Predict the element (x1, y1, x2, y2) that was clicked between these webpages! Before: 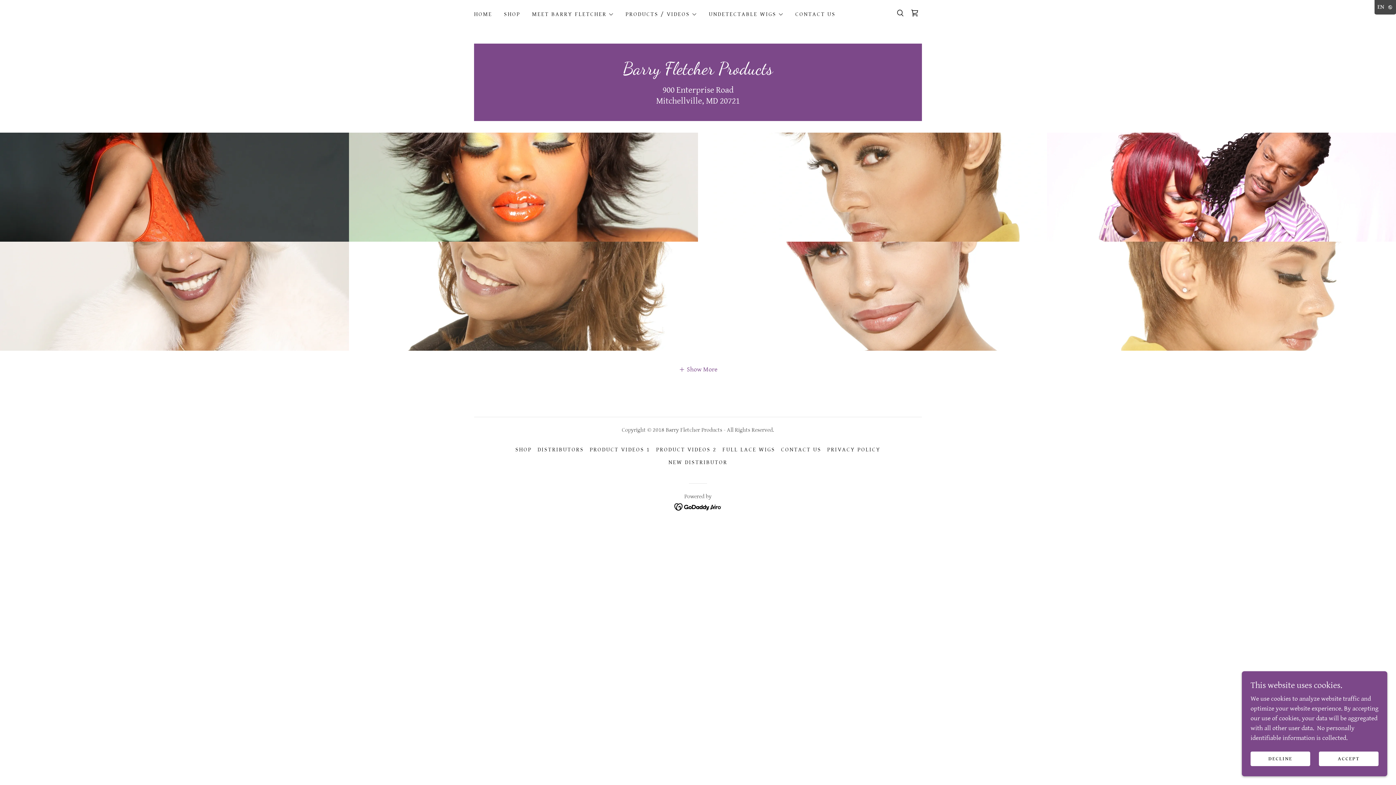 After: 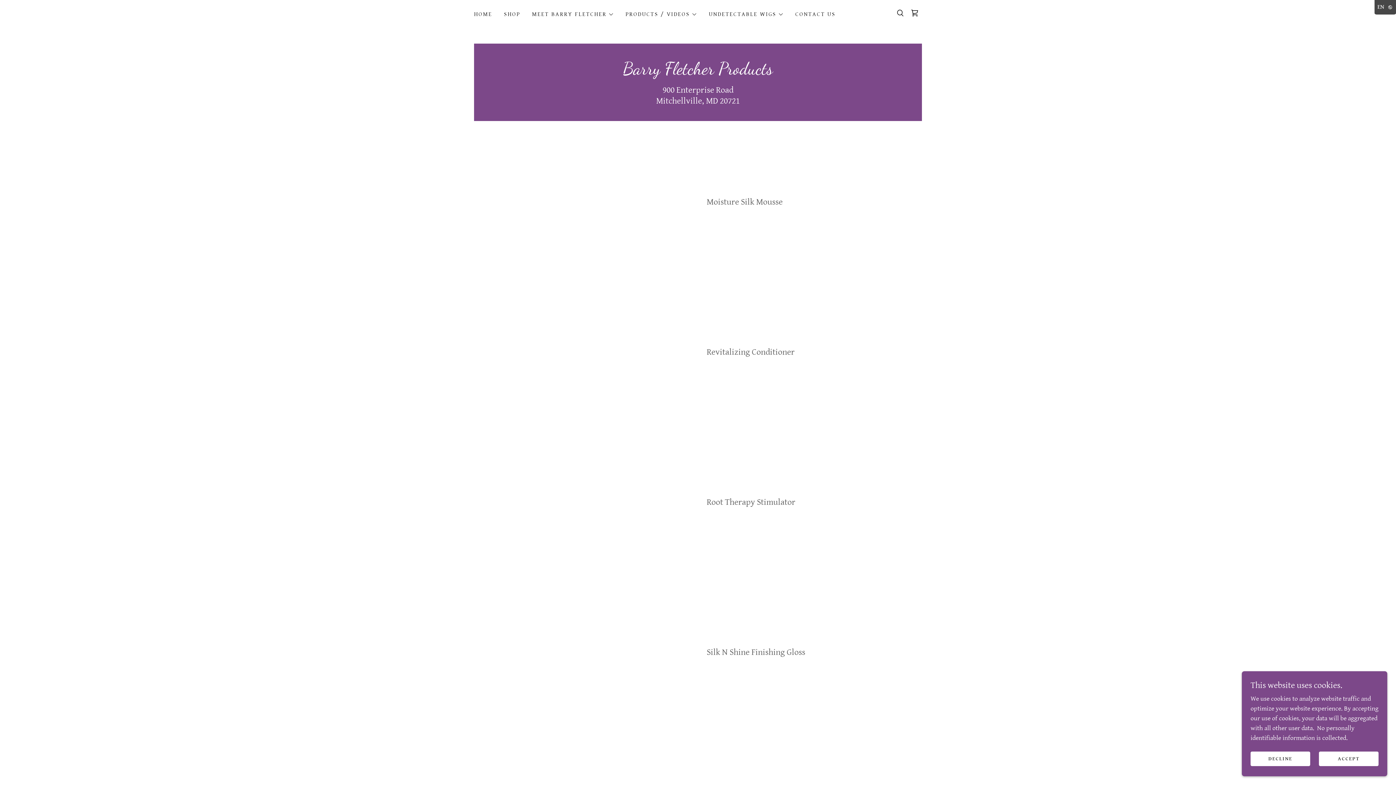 Action: label: PRODUCT VIDEOS 2 bbox: (653, 443, 719, 456)